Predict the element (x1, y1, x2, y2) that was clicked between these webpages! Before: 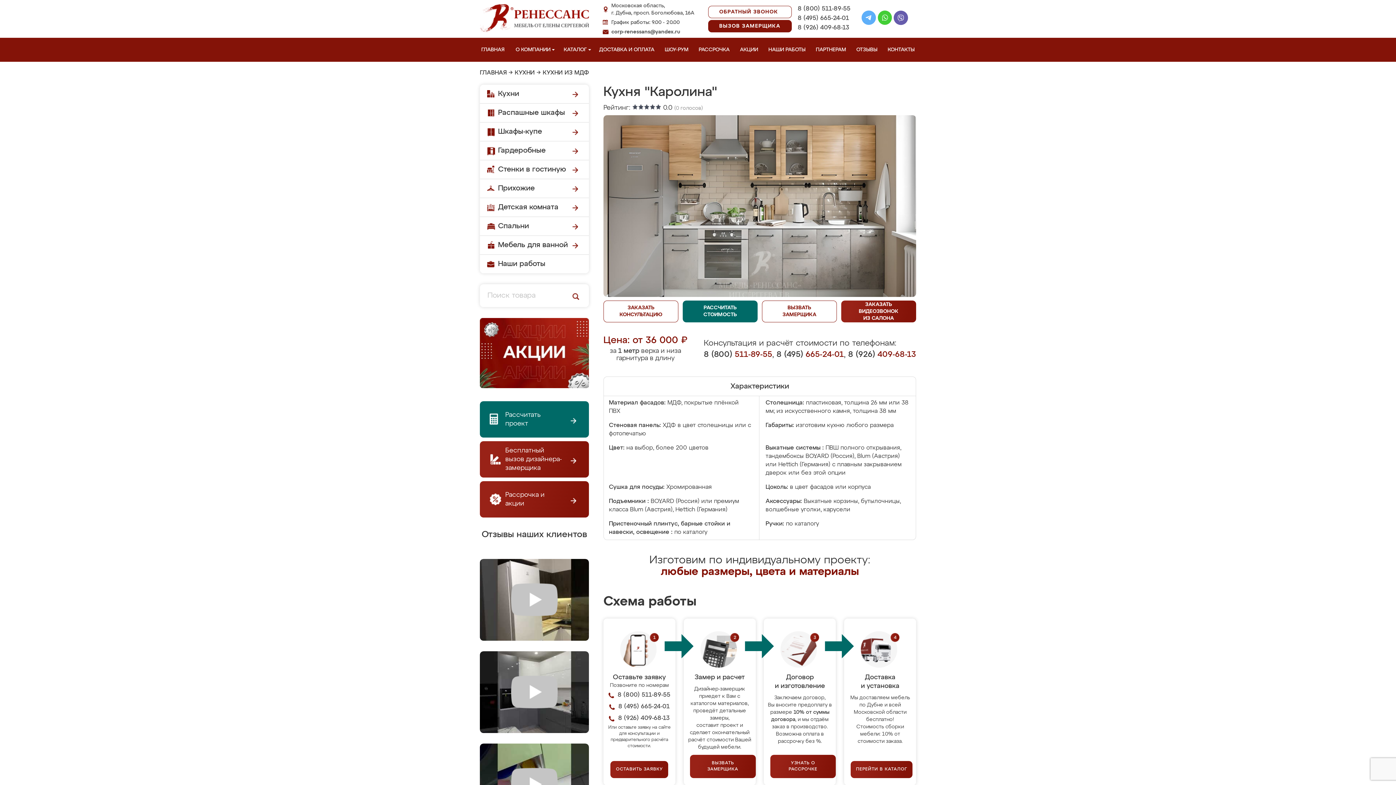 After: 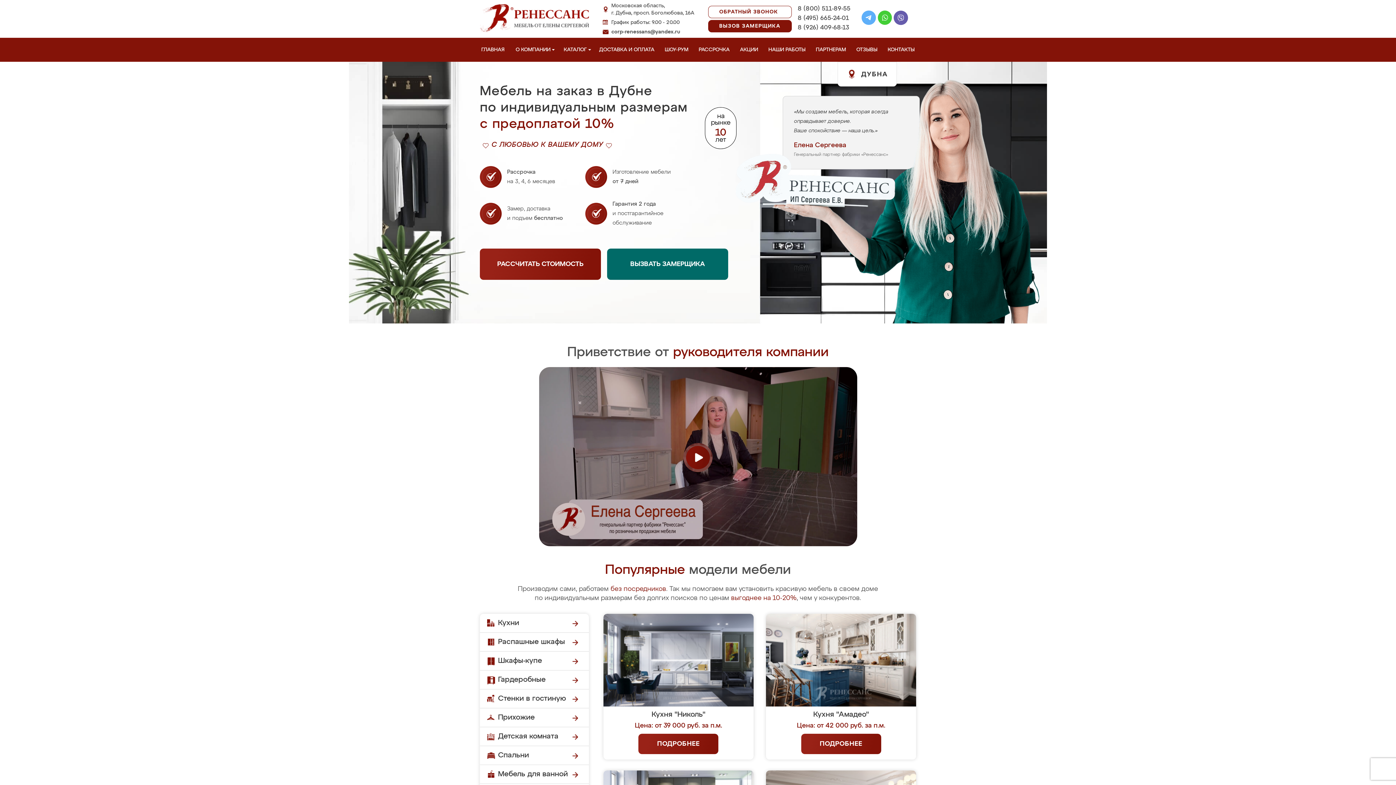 Action: label: ГЛАВНАЯ bbox: (480, 70, 506, 76)